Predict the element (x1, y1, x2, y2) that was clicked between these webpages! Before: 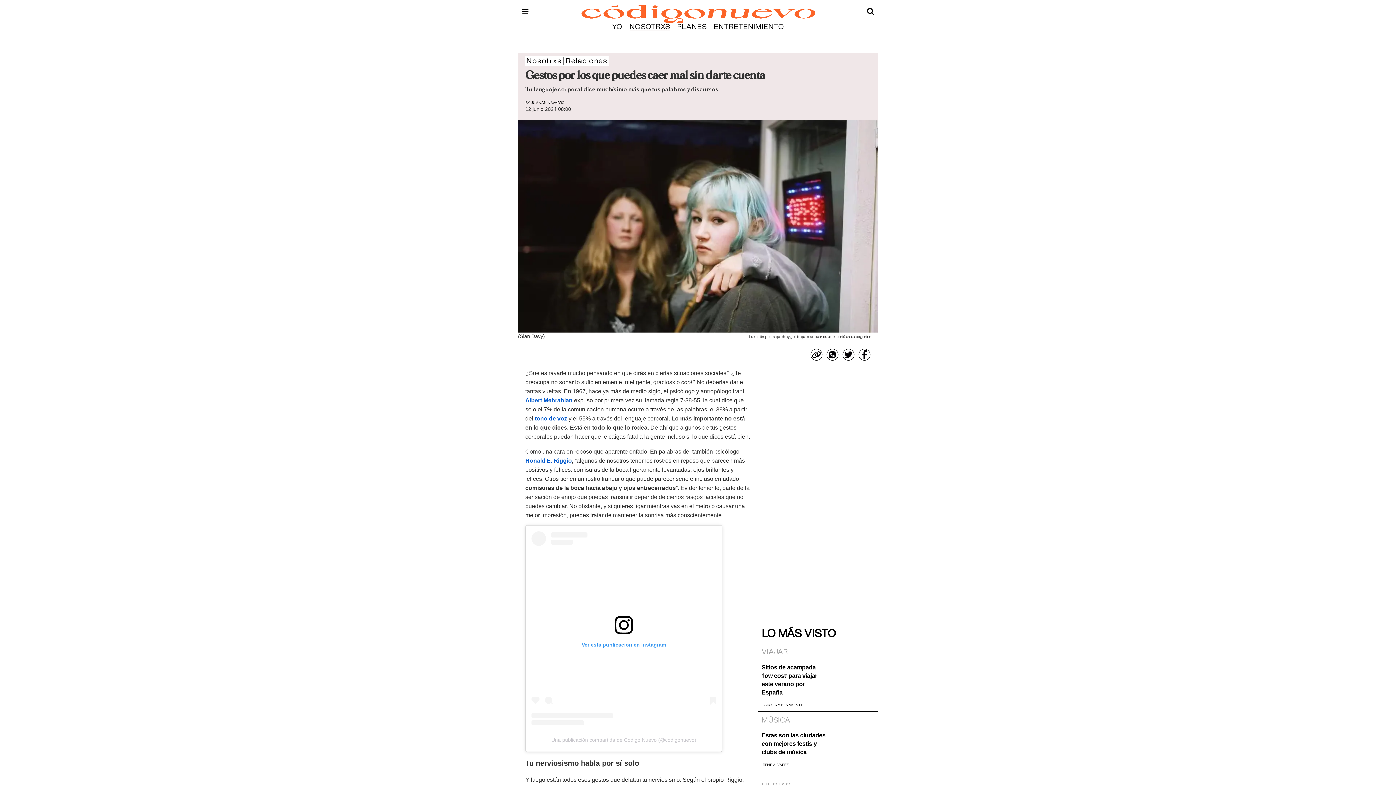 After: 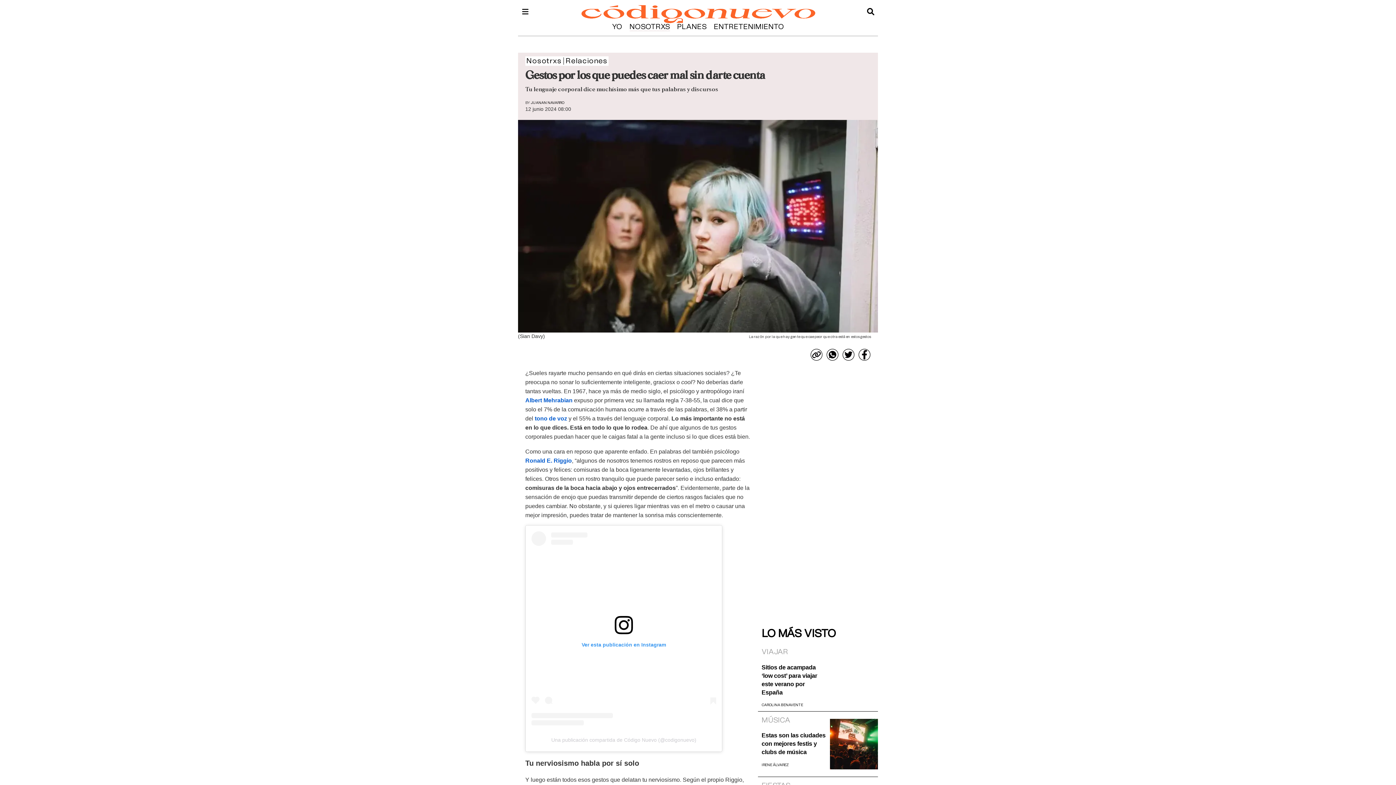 Action: label: Una publicación compartida de Código Nuevo (@codigonuevo) bbox: (551, 737, 696, 743)